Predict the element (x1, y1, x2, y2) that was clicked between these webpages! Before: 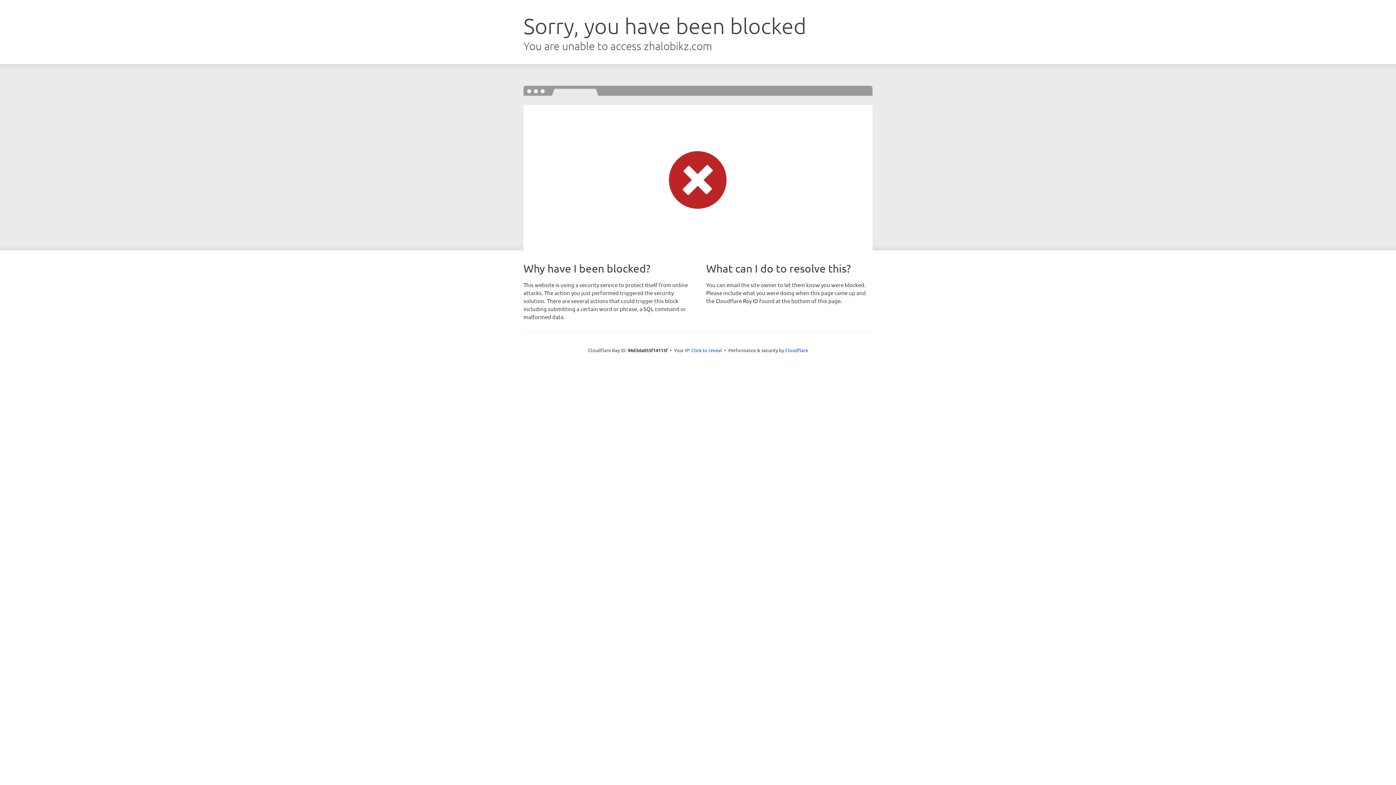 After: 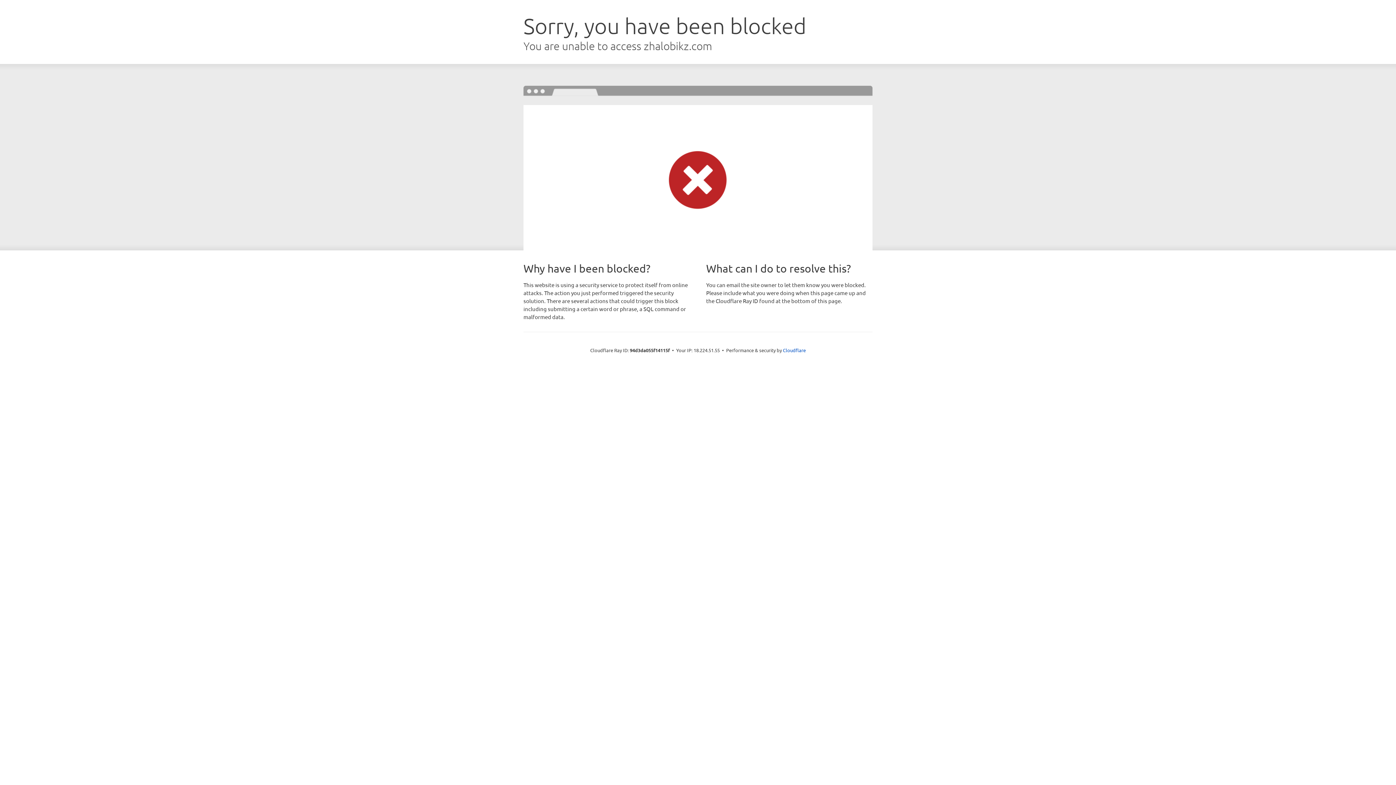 Action: label: Click to reveal bbox: (691, 346, 722, 353)